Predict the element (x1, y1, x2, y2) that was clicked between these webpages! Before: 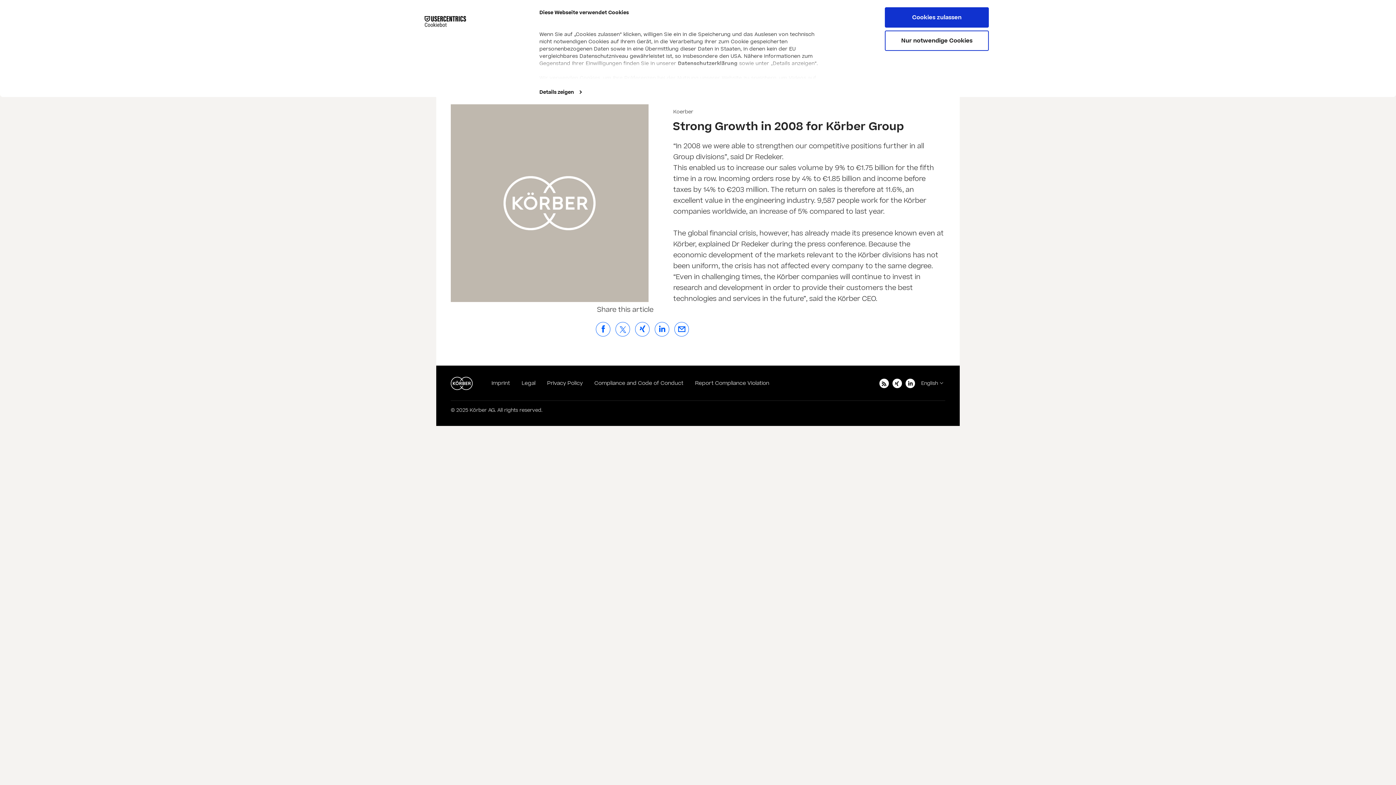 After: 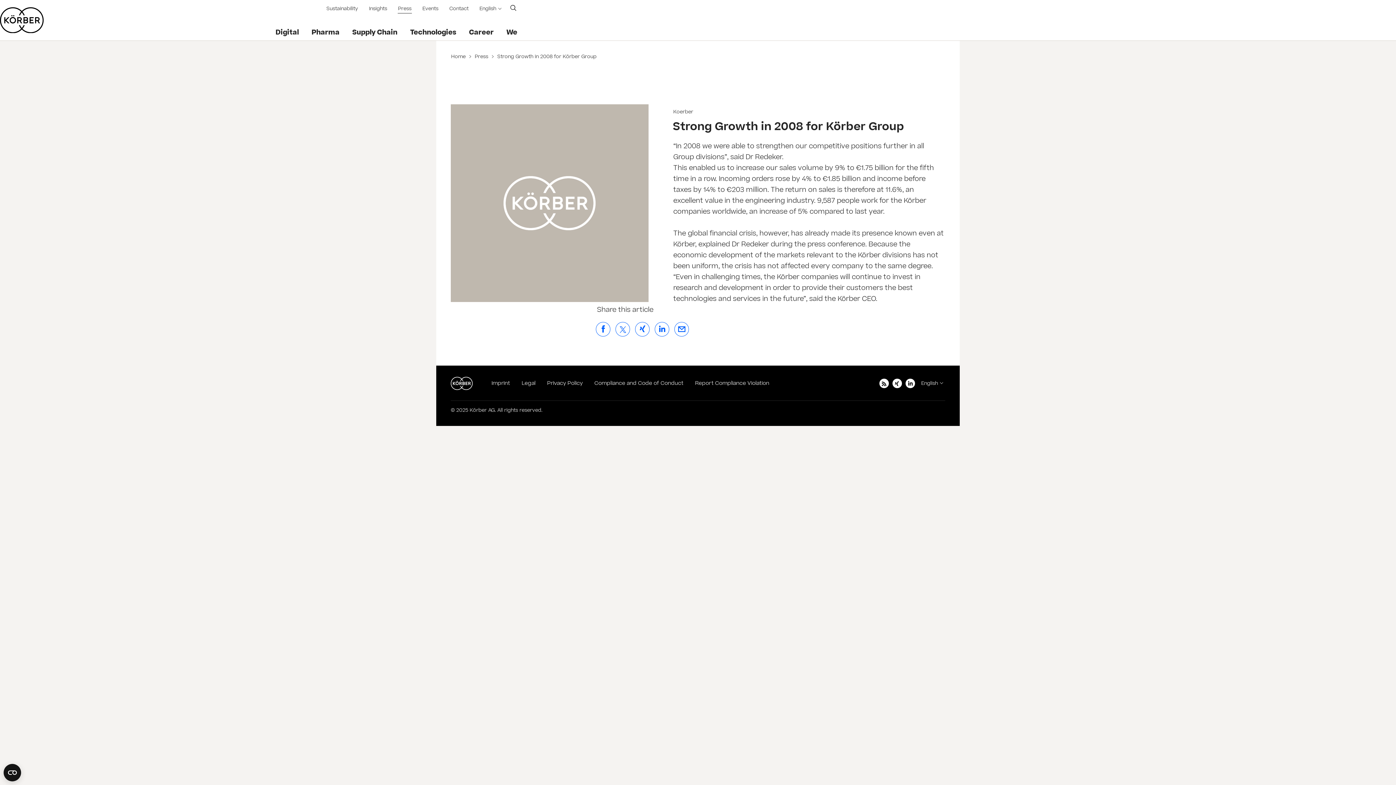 Action: bbox: (885, 30, 989, 50) label: Nur notwendige Cookies